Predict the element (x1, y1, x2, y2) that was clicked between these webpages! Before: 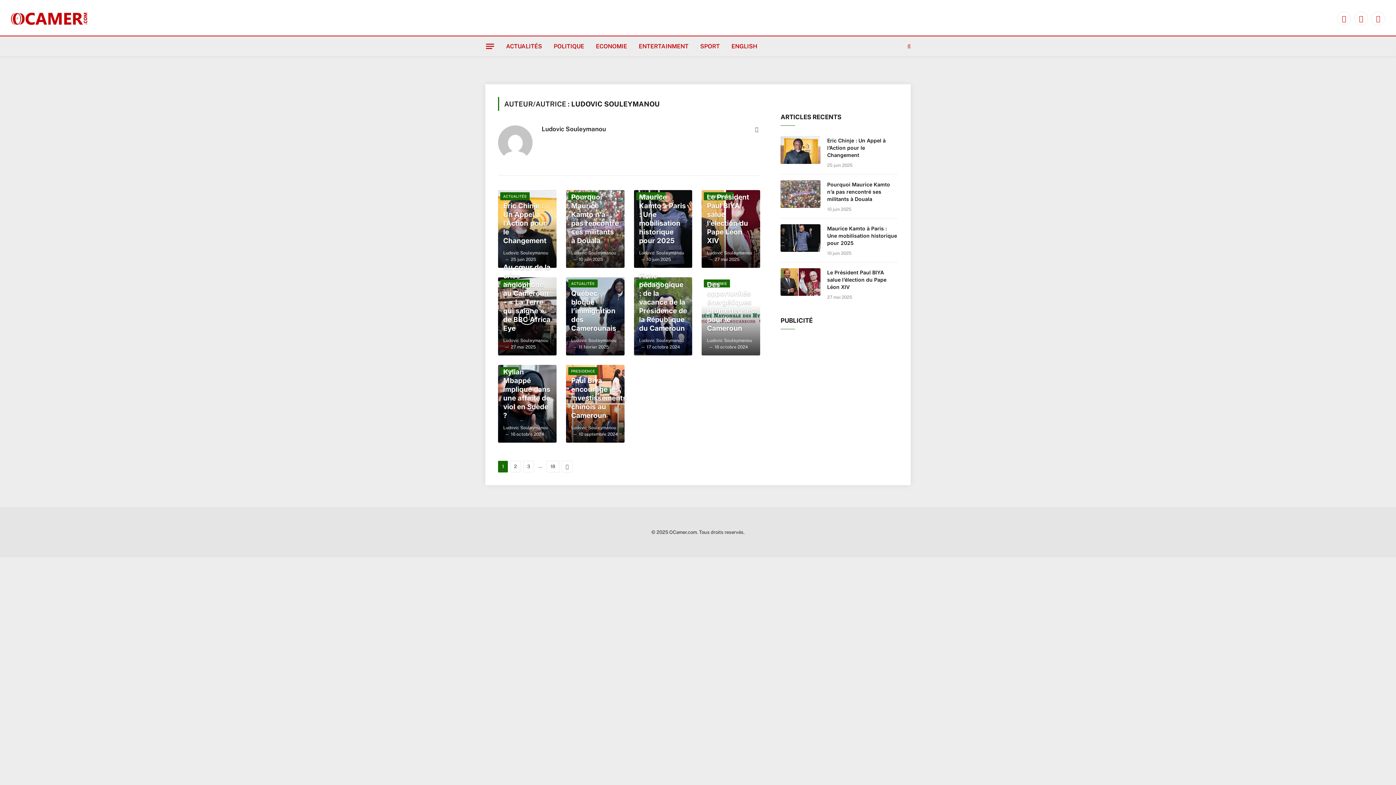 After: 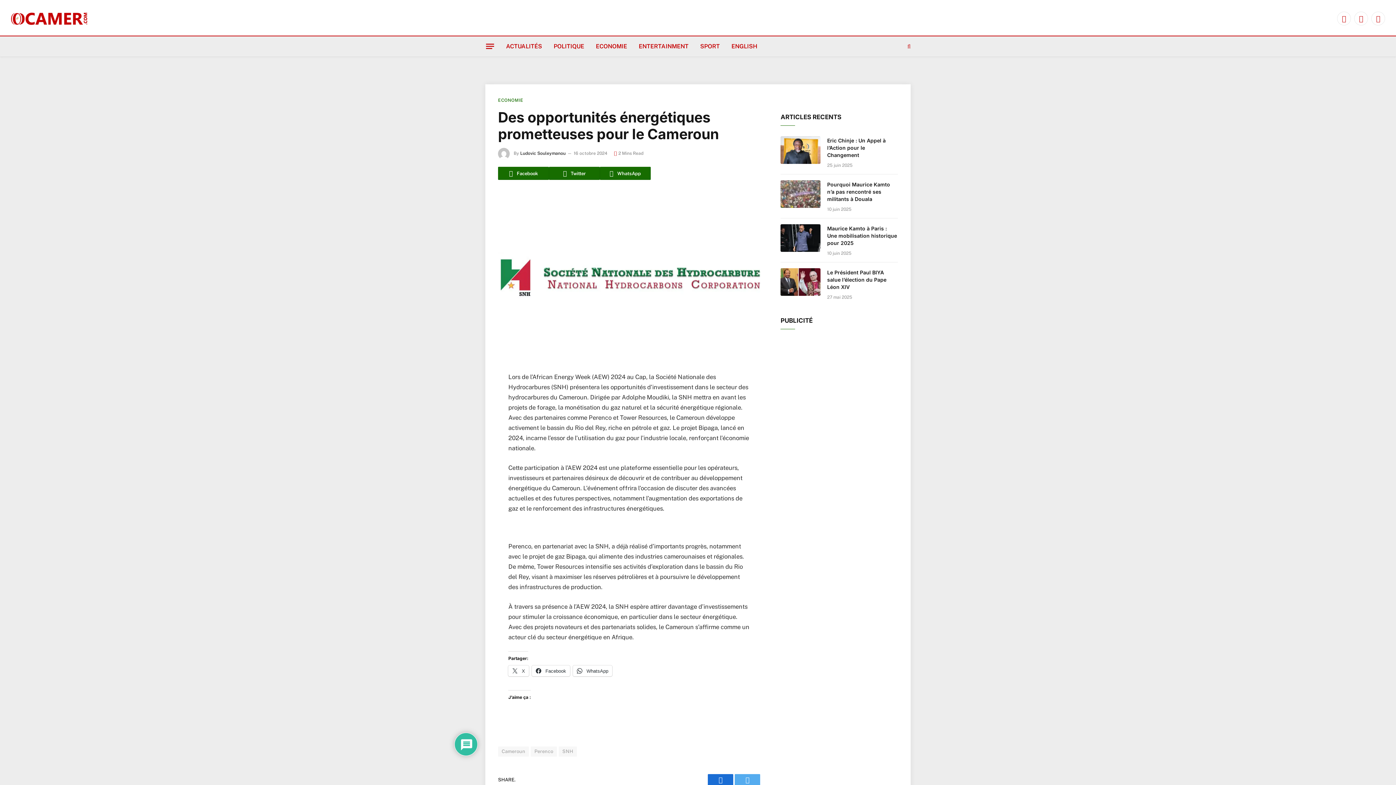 Action: bbox: (707, 280, 755, 332) label: Des opportunités énergétiques prometteuses pour le Cameroun